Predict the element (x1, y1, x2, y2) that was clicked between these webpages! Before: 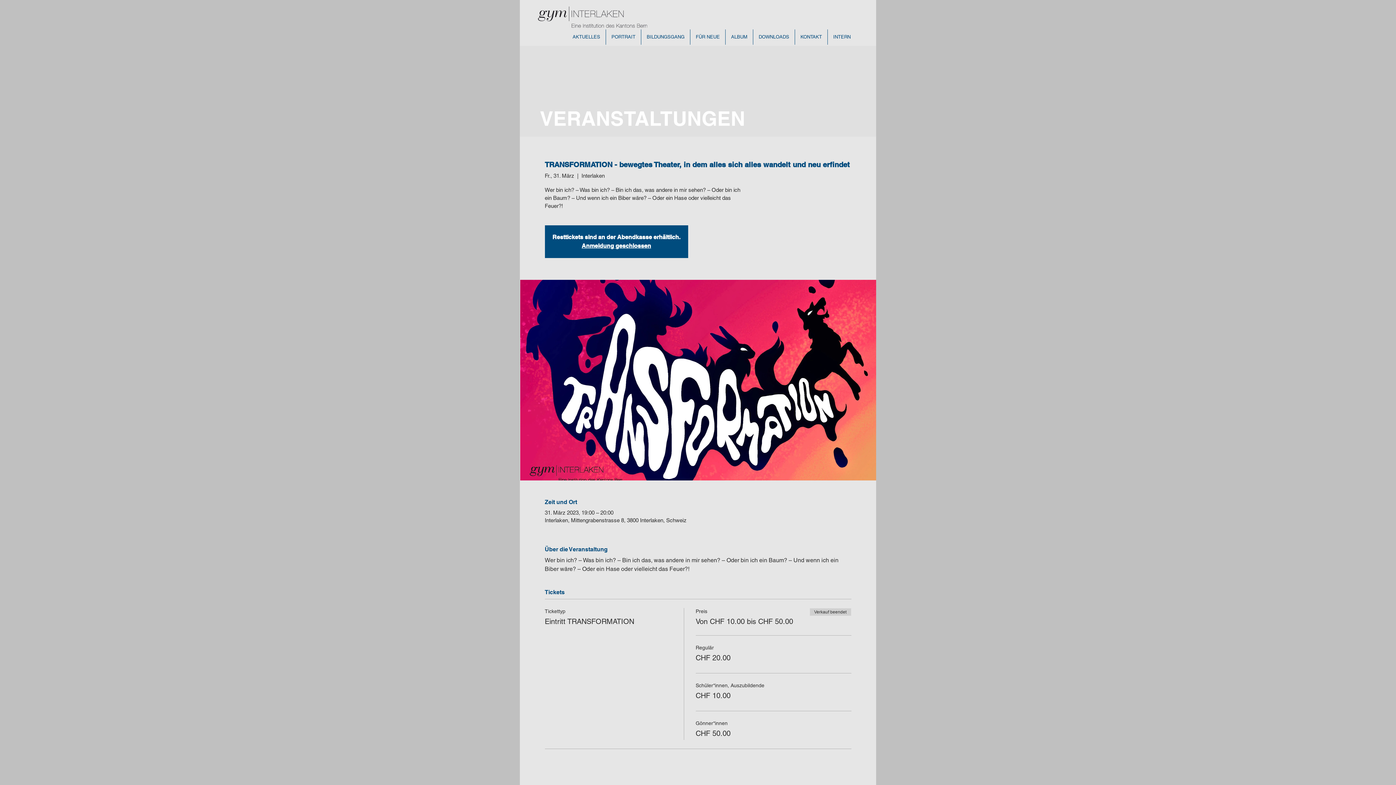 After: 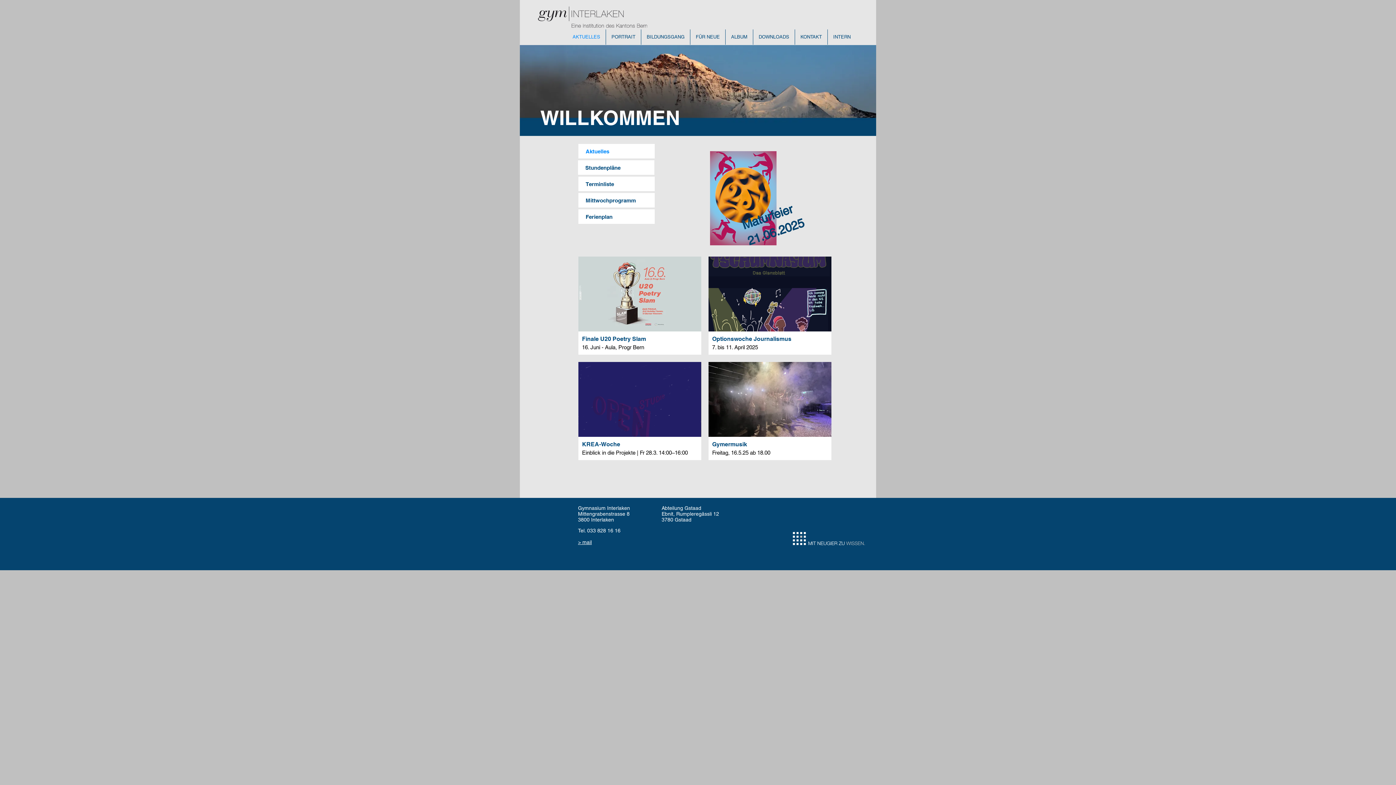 Action: bbox: (538, 6, 647, 27)